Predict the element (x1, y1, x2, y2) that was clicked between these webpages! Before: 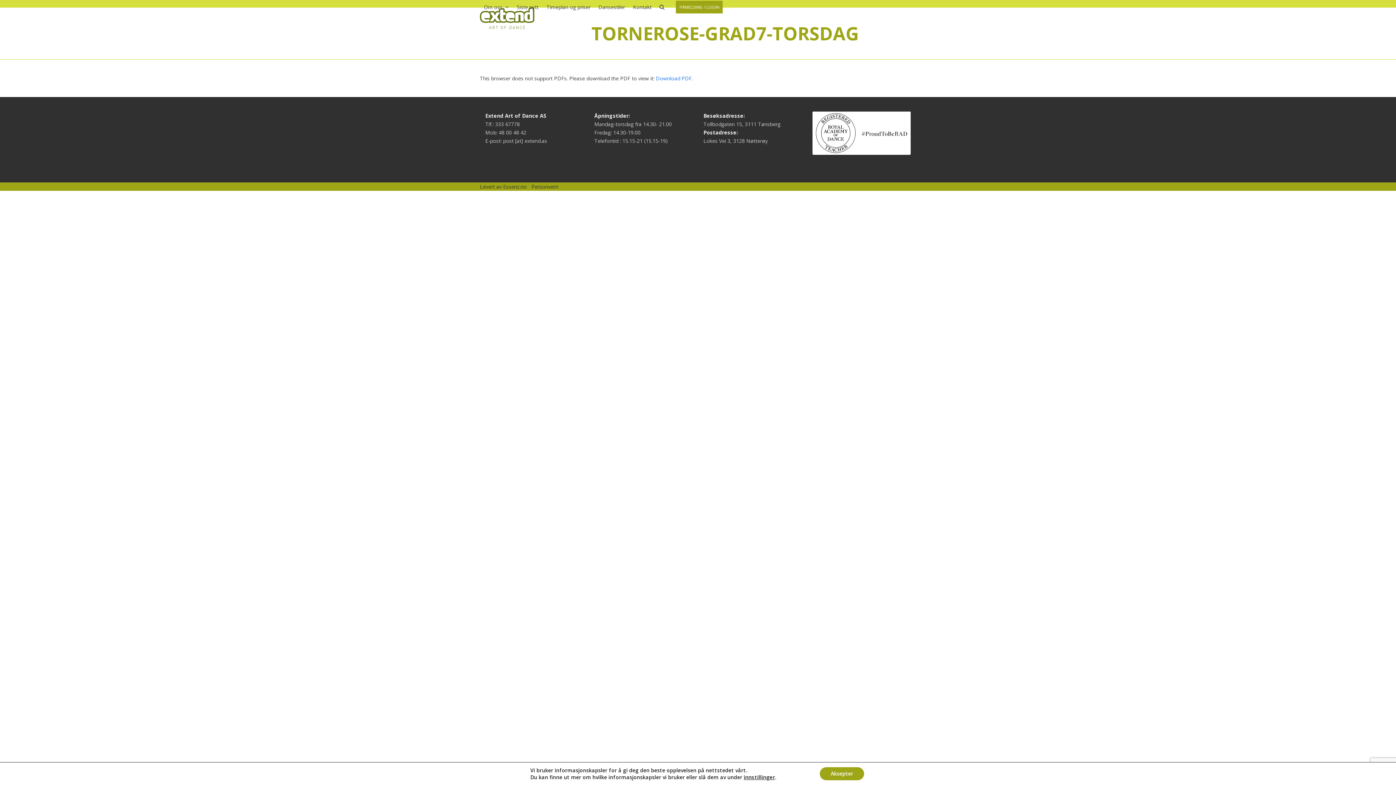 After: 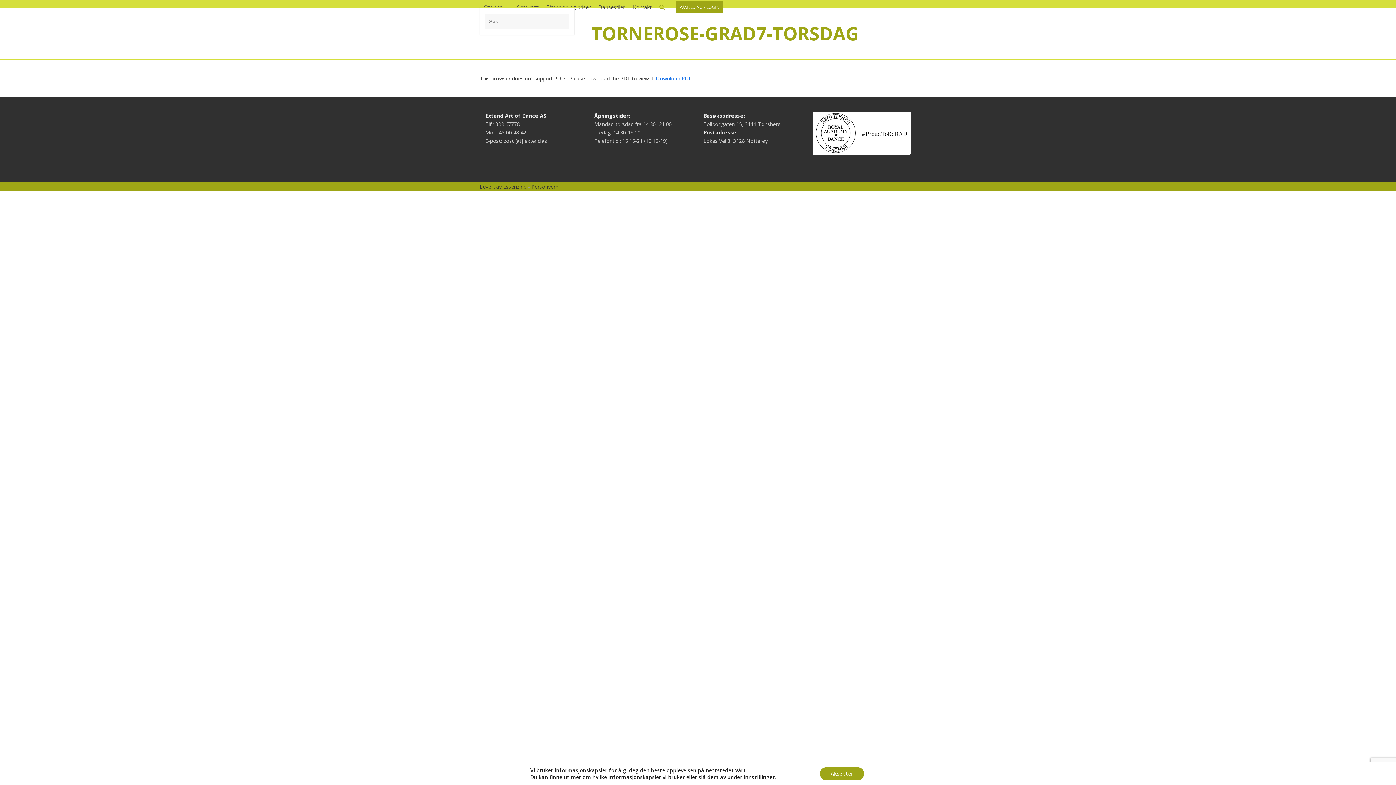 Action: bbox: (655, -1, 668, 16) label: Search